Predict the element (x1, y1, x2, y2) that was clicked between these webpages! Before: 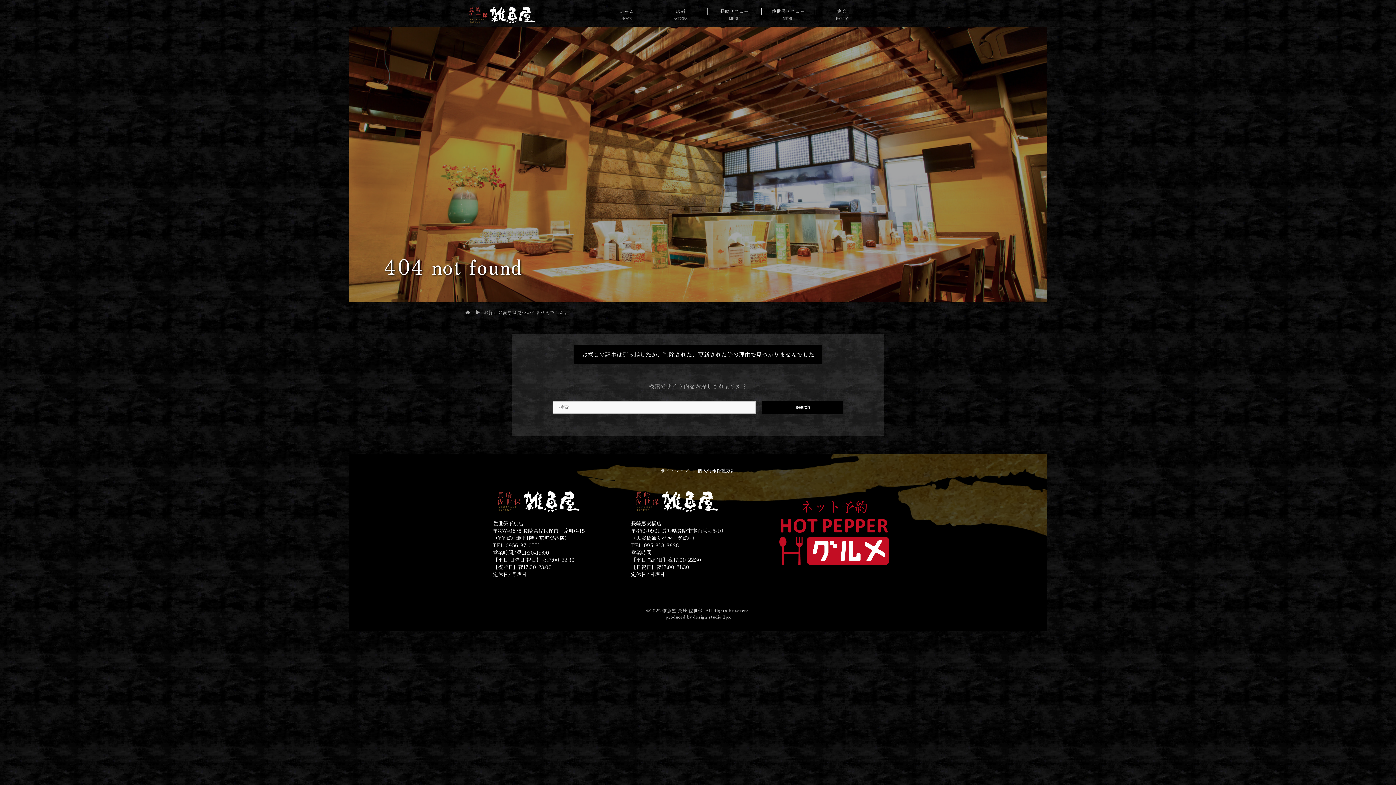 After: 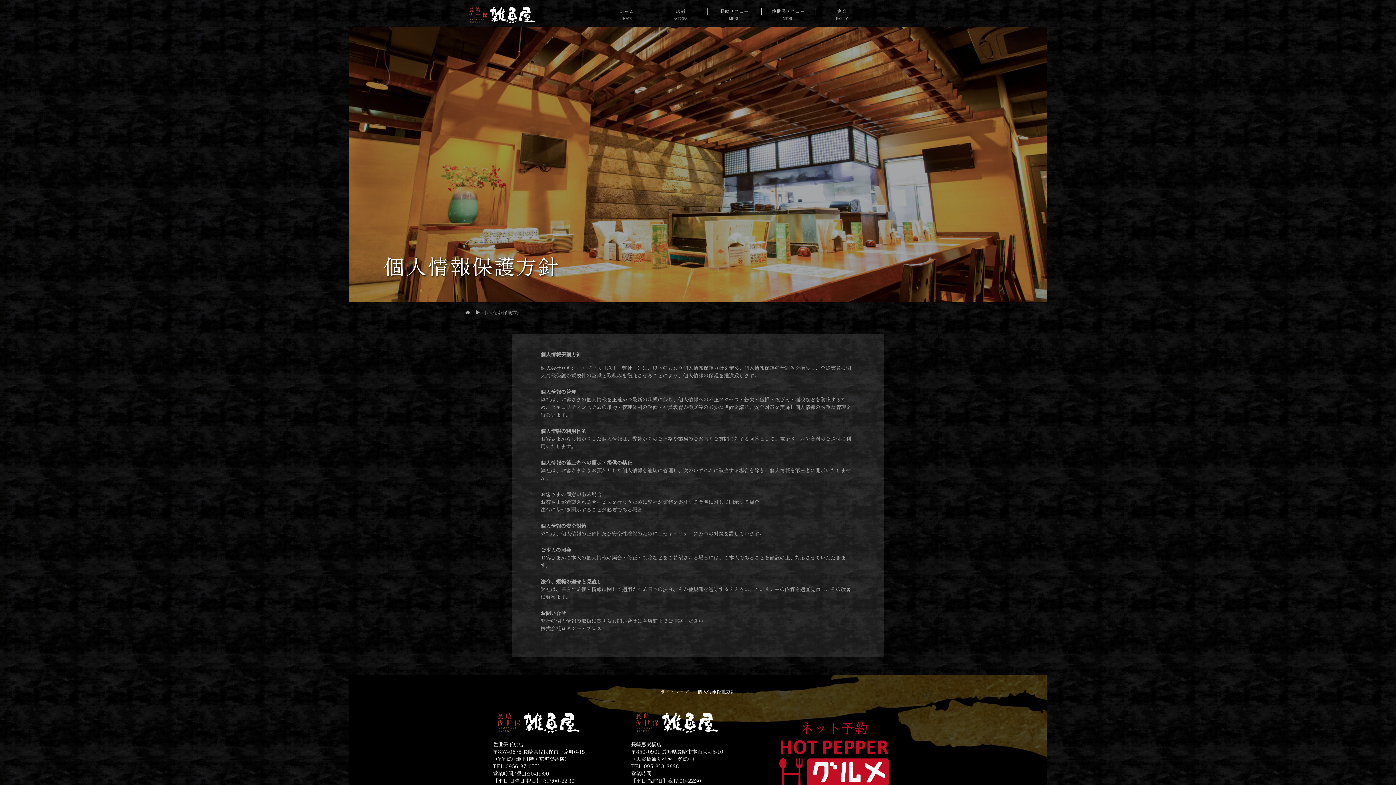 Action: bbox: (697, 467, 735, 473) label: 個人情報保護方針